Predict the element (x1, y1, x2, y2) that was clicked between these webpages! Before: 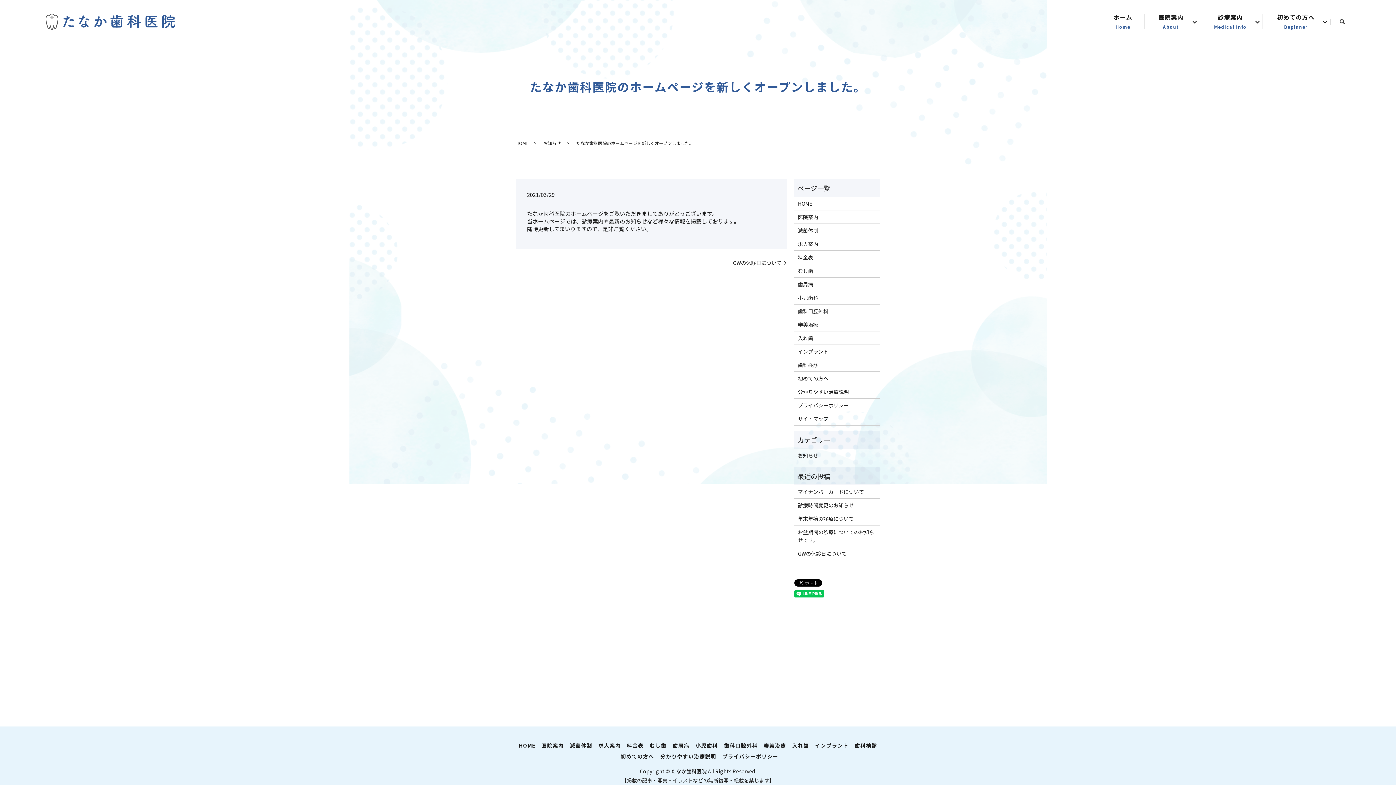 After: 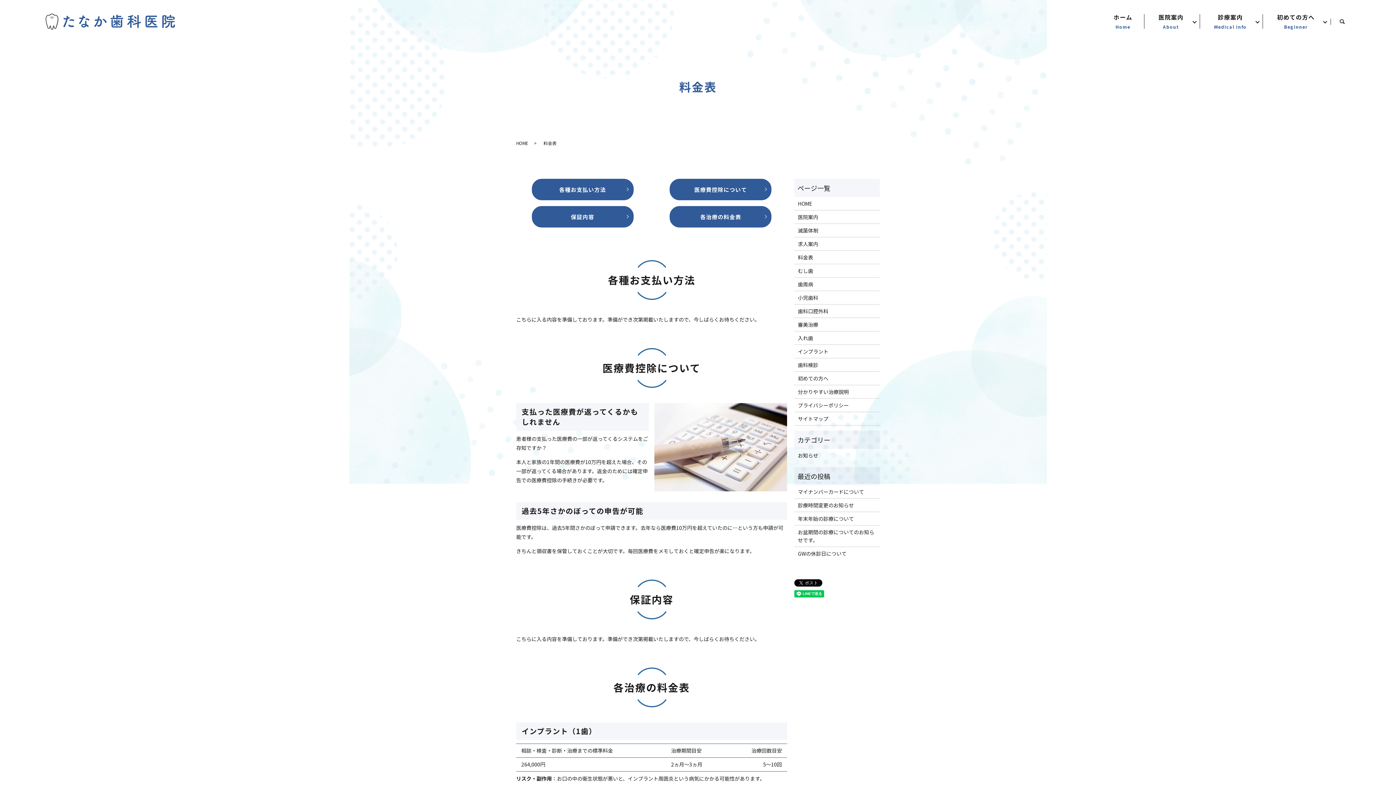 Action: label: 料金表 bbox: (798, 253, 876, 261)